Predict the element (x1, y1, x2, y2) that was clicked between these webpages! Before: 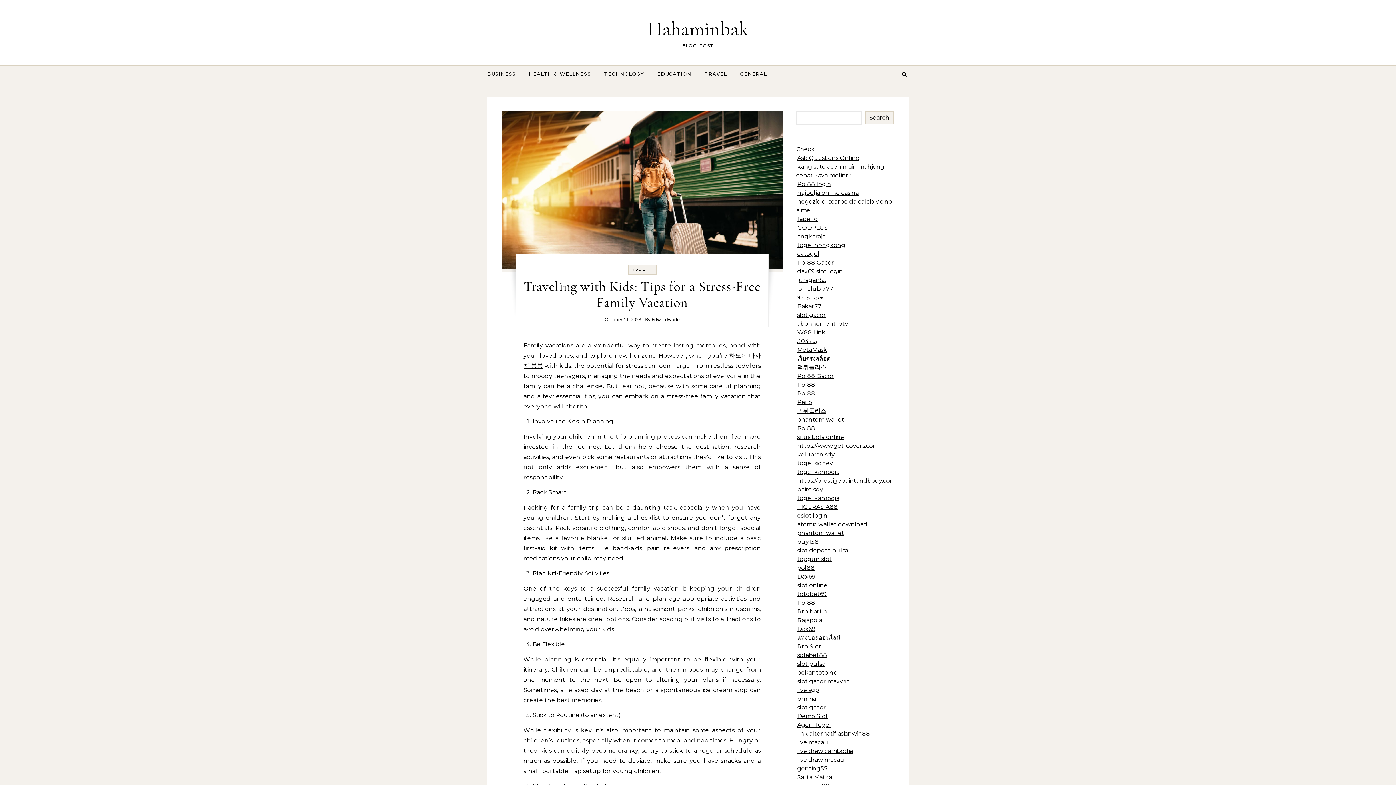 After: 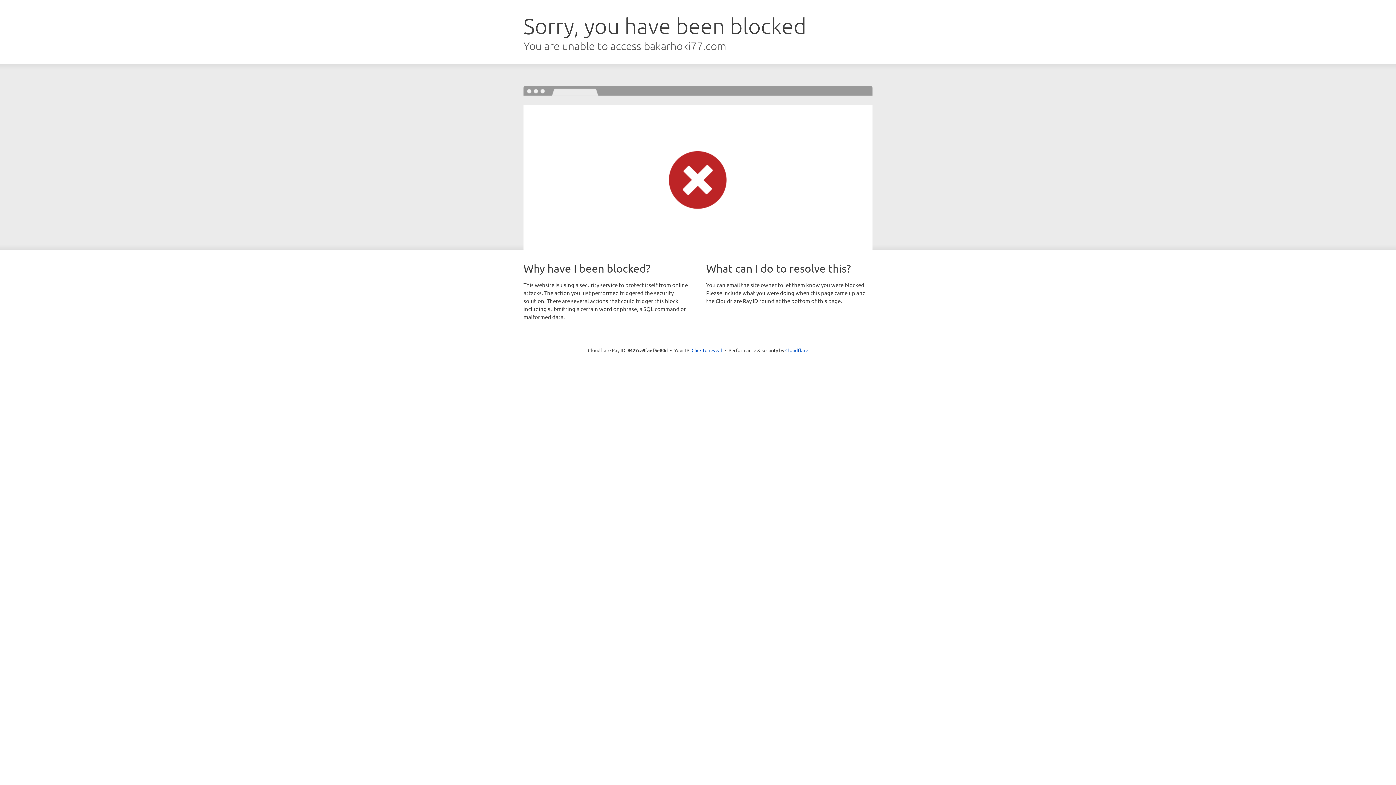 Action: bbox: (797, 302, 821, 309) label: Bakar77